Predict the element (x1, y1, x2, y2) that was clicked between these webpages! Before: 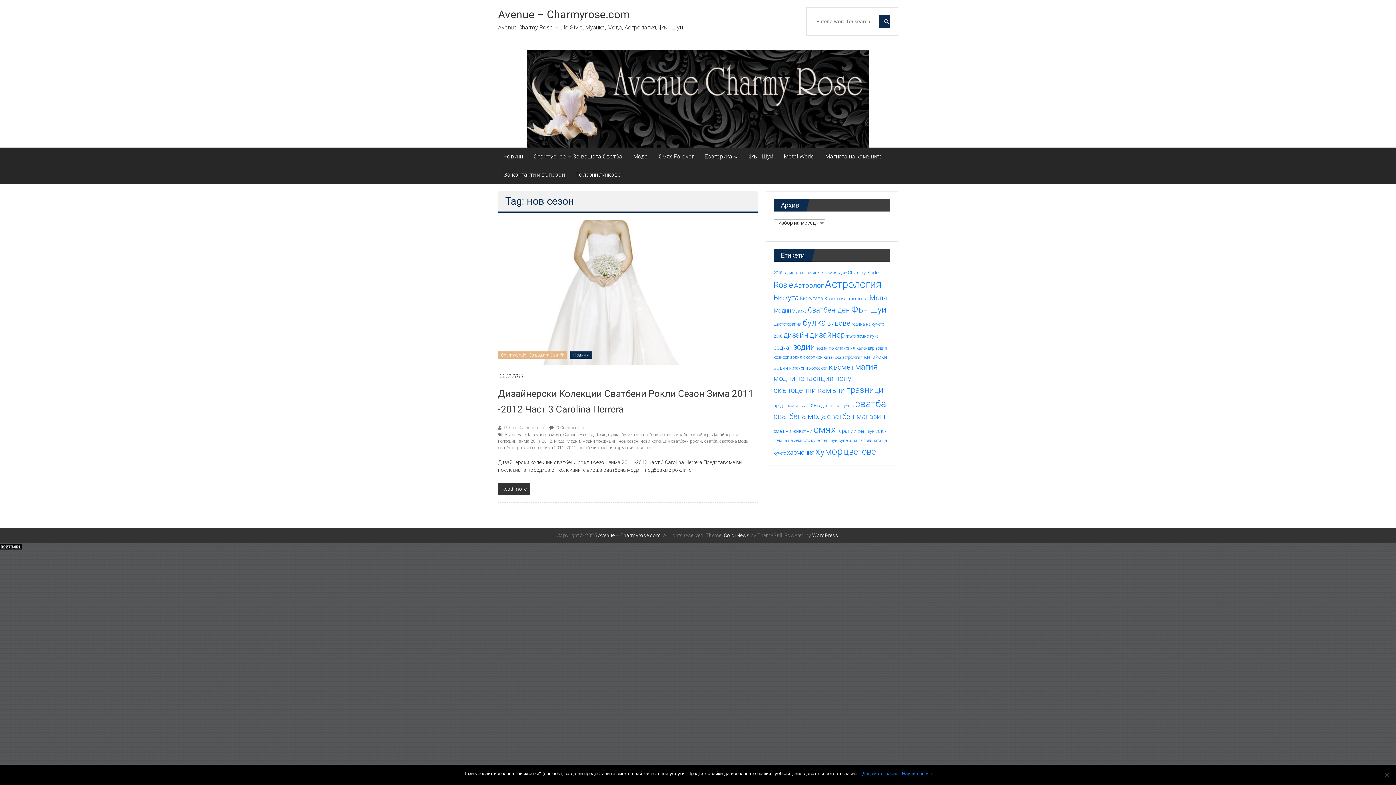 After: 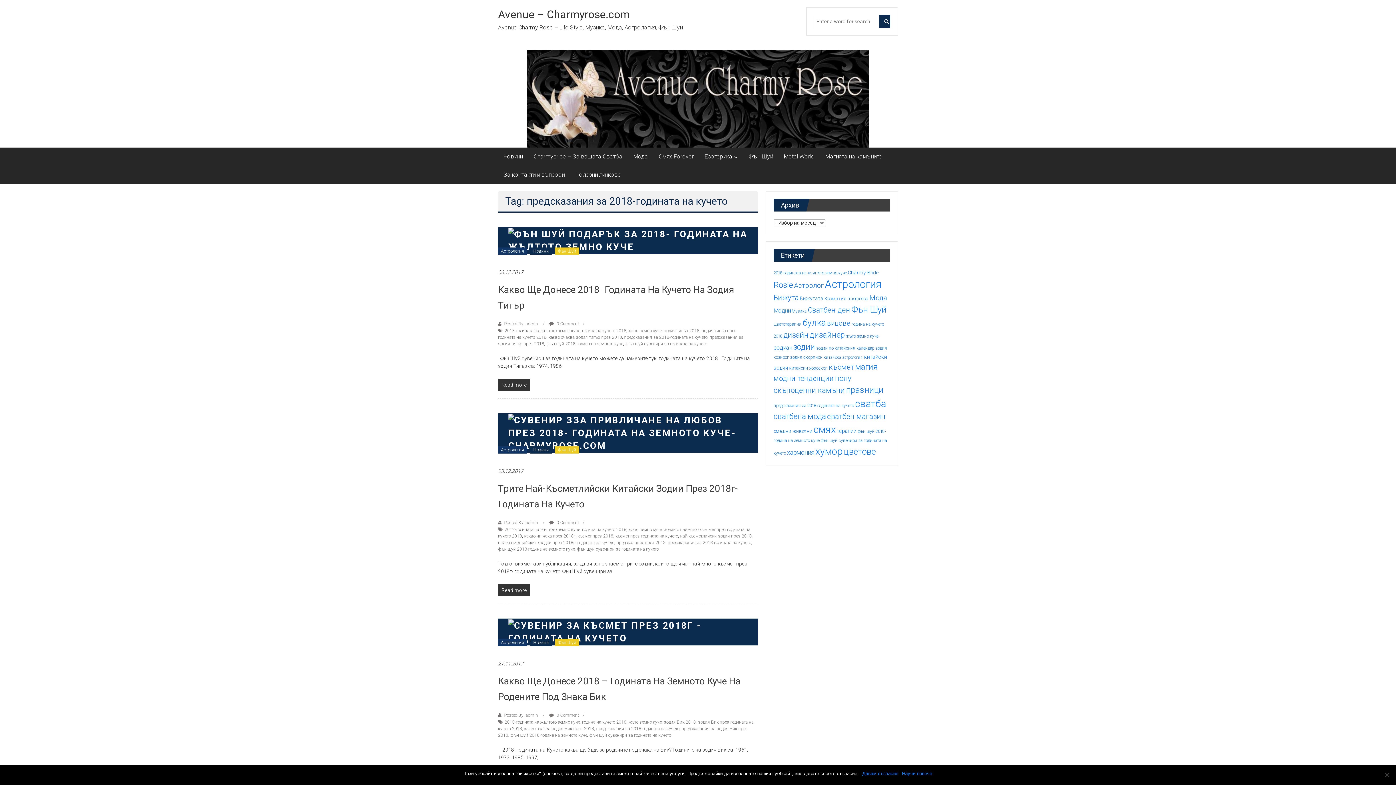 Action: label: предсказания за 2018-годината на кучето (14 обекти) bbox: (773, 403, 854, 408)